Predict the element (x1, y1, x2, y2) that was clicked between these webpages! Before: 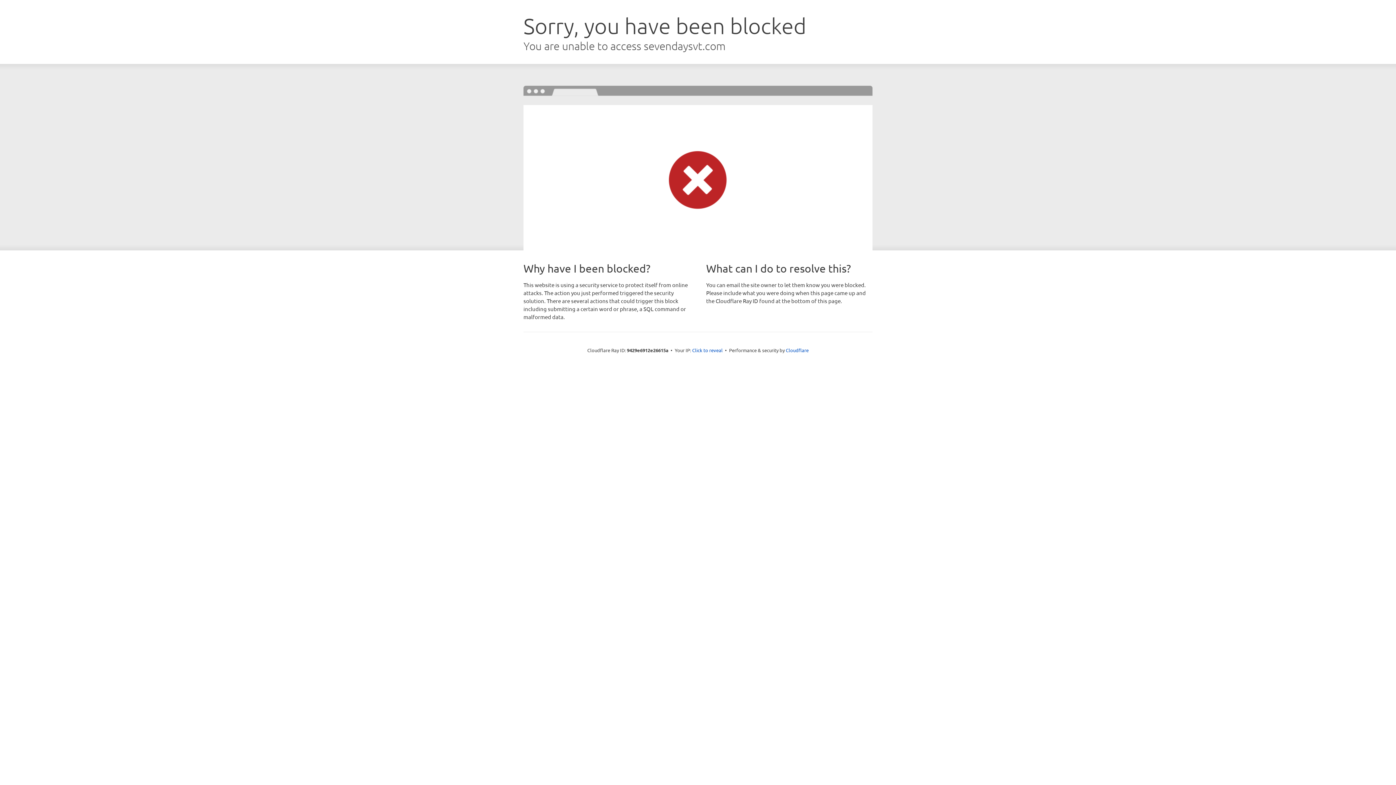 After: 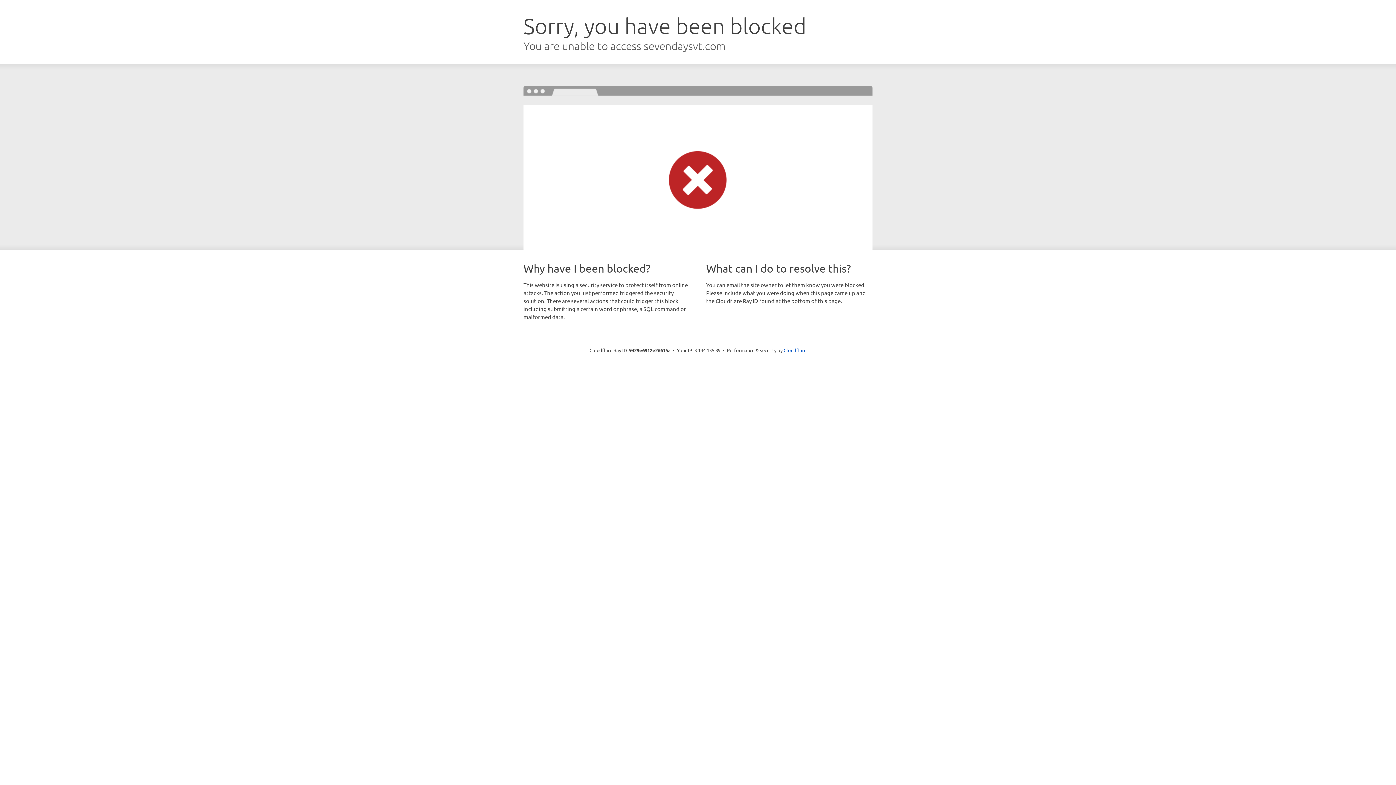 Action: bbox: (692, 346, 722, 353) label: Click to reveal